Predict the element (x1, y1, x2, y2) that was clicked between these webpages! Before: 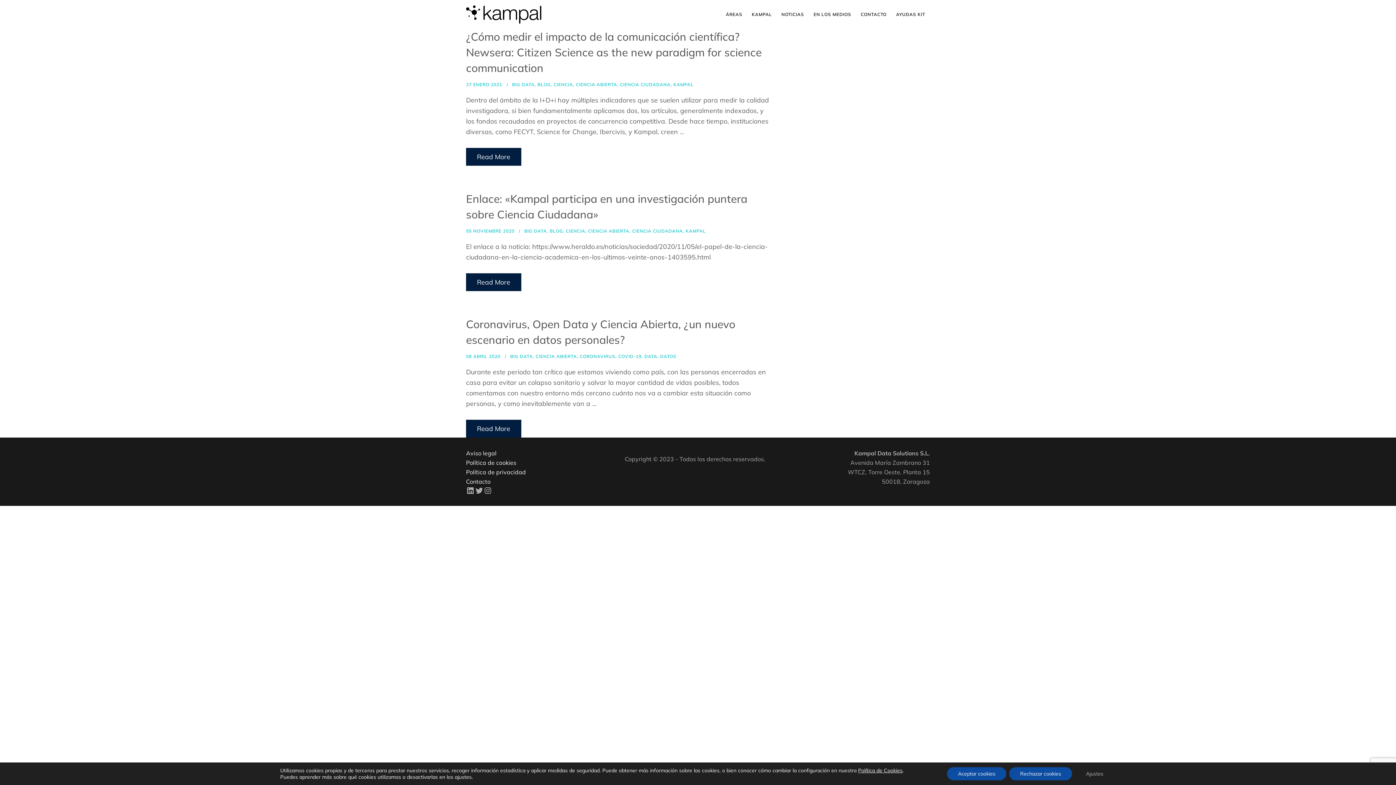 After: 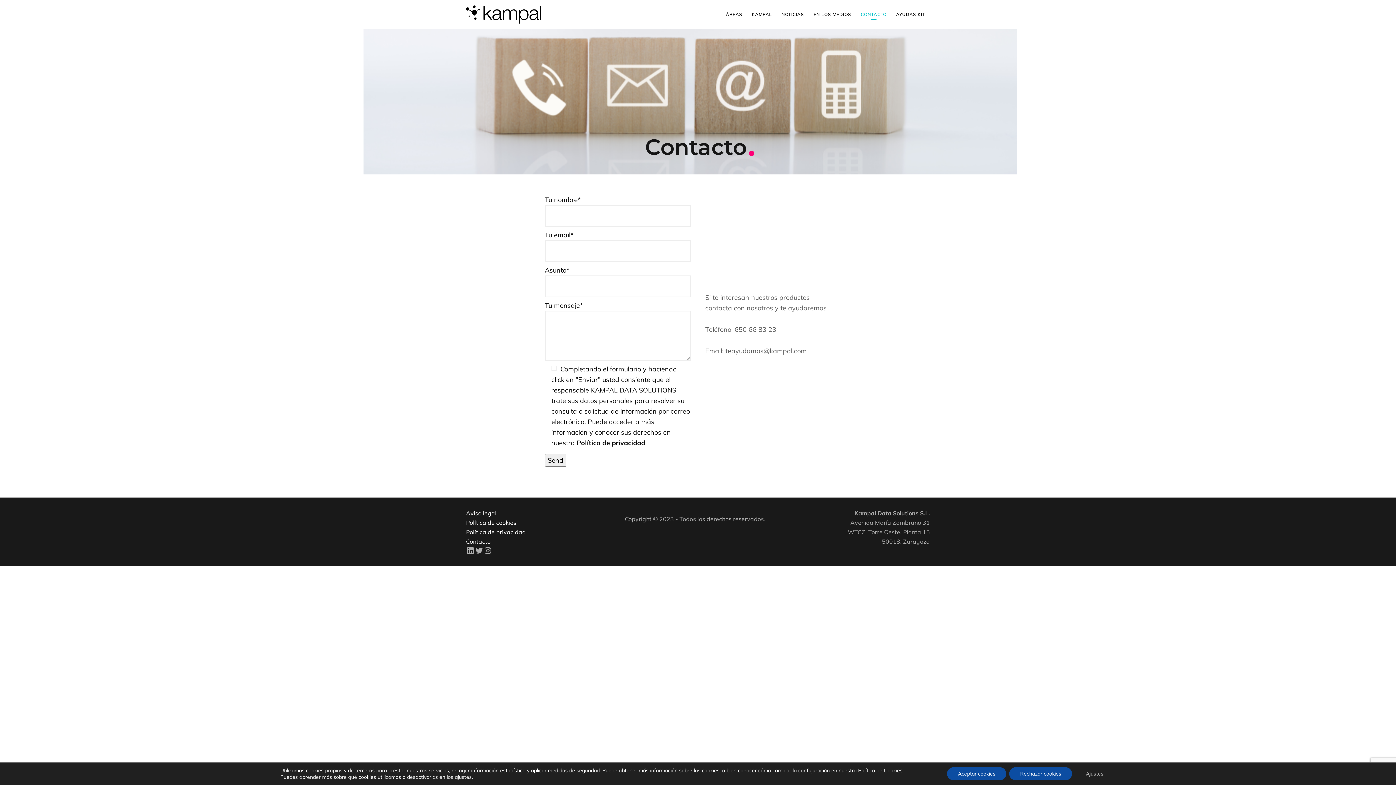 Action: label: CONTACTO bbox: (856, 0, 891, 29)